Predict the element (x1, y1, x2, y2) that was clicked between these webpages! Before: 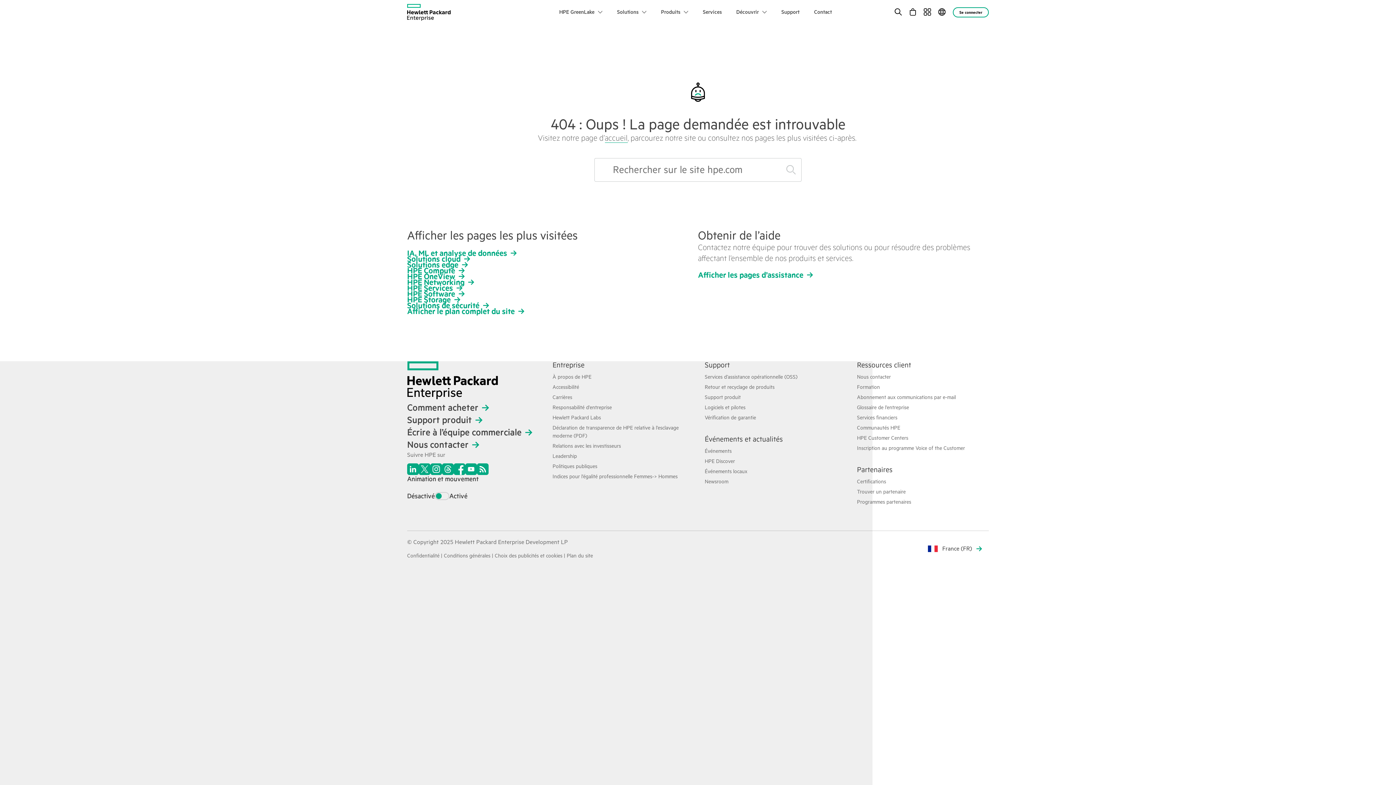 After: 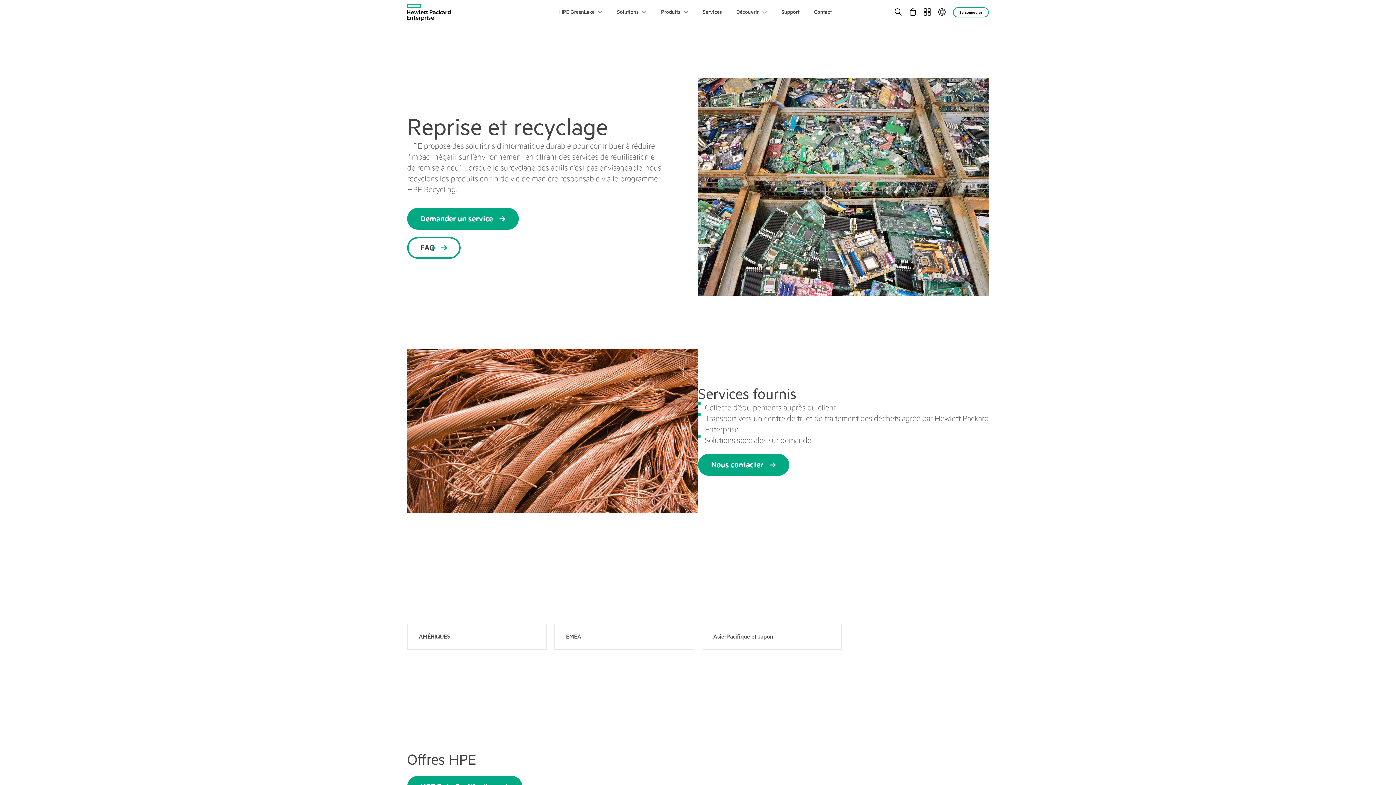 Action: bbox: (704, 384, 774, 390) label: Retour et recyclage de produits